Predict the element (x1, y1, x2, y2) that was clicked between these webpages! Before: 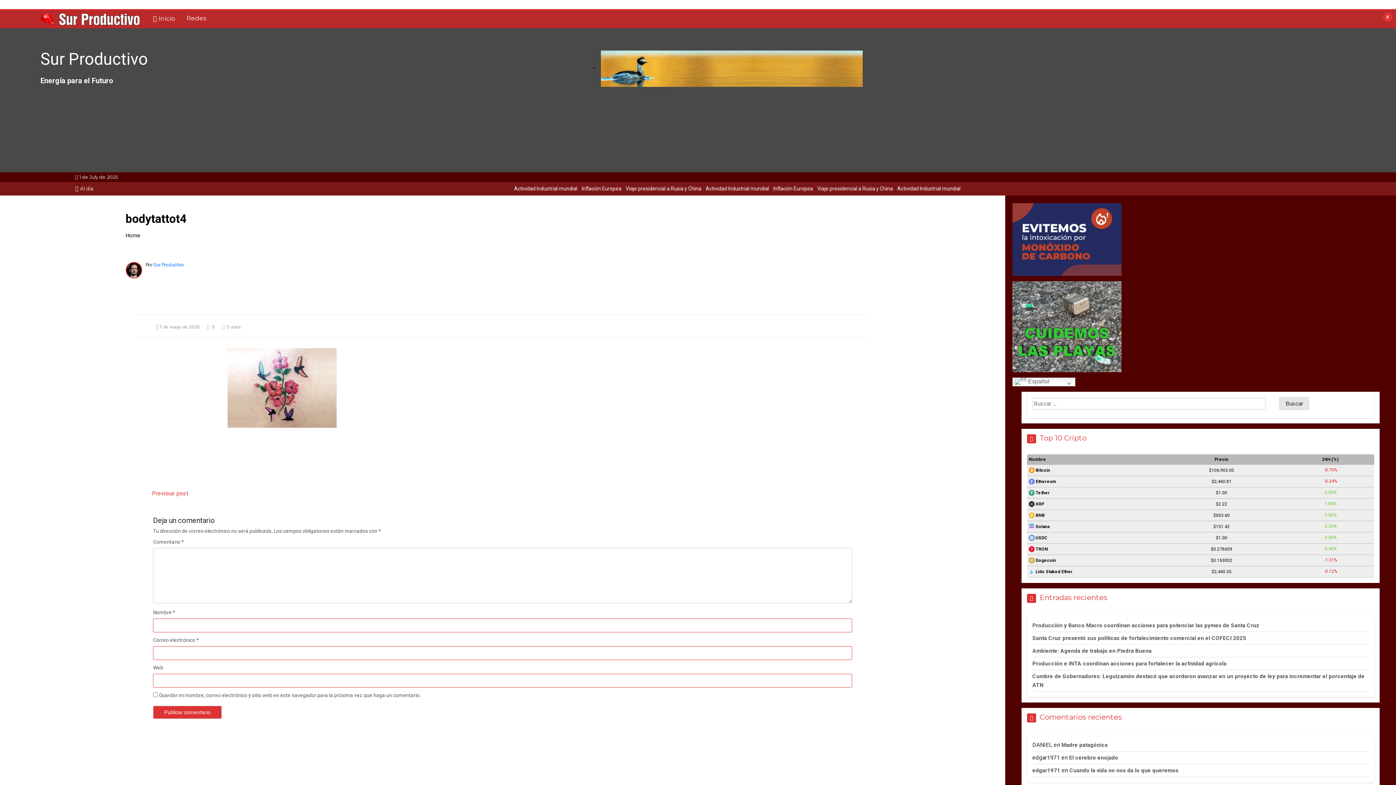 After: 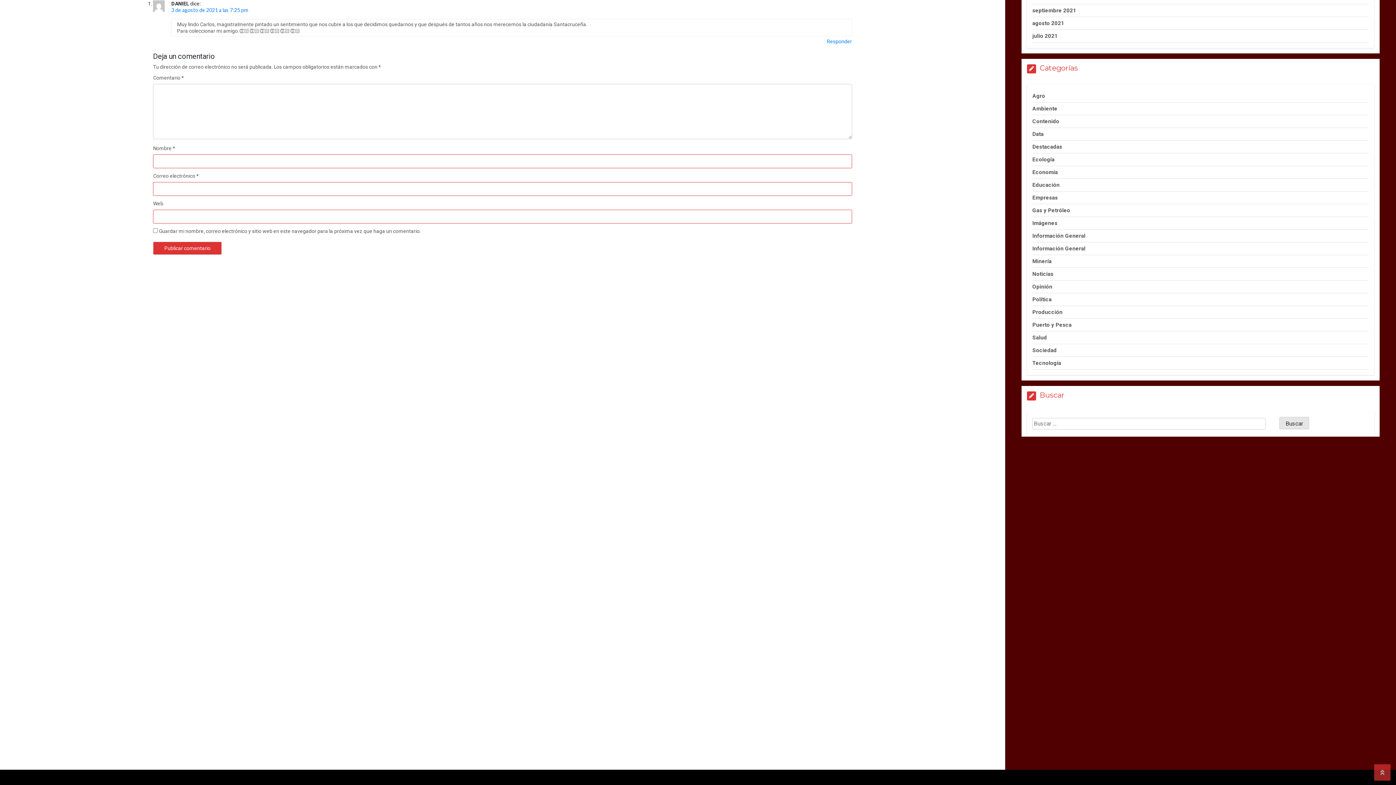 Action: label: Madre patagónica bbox: (1061, 742, 1107, 748)